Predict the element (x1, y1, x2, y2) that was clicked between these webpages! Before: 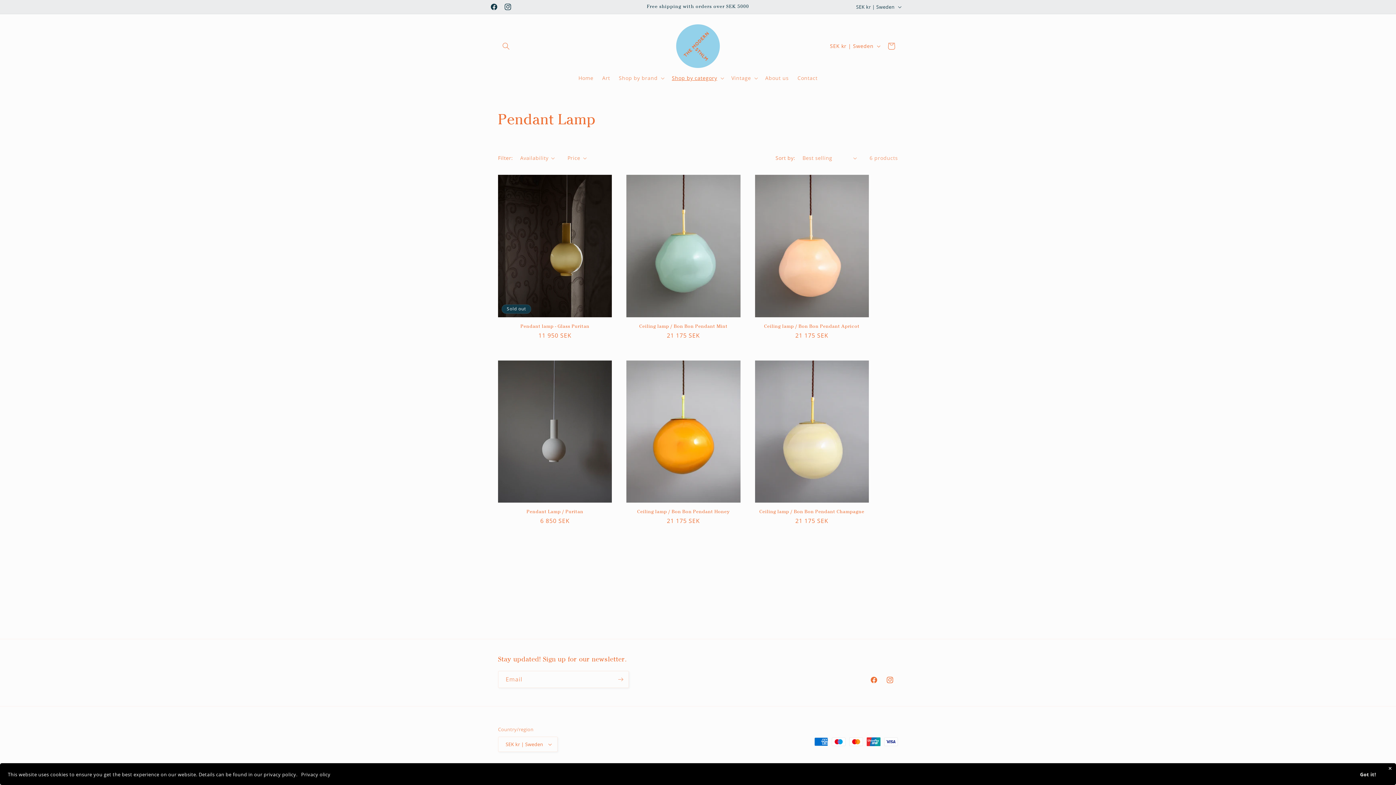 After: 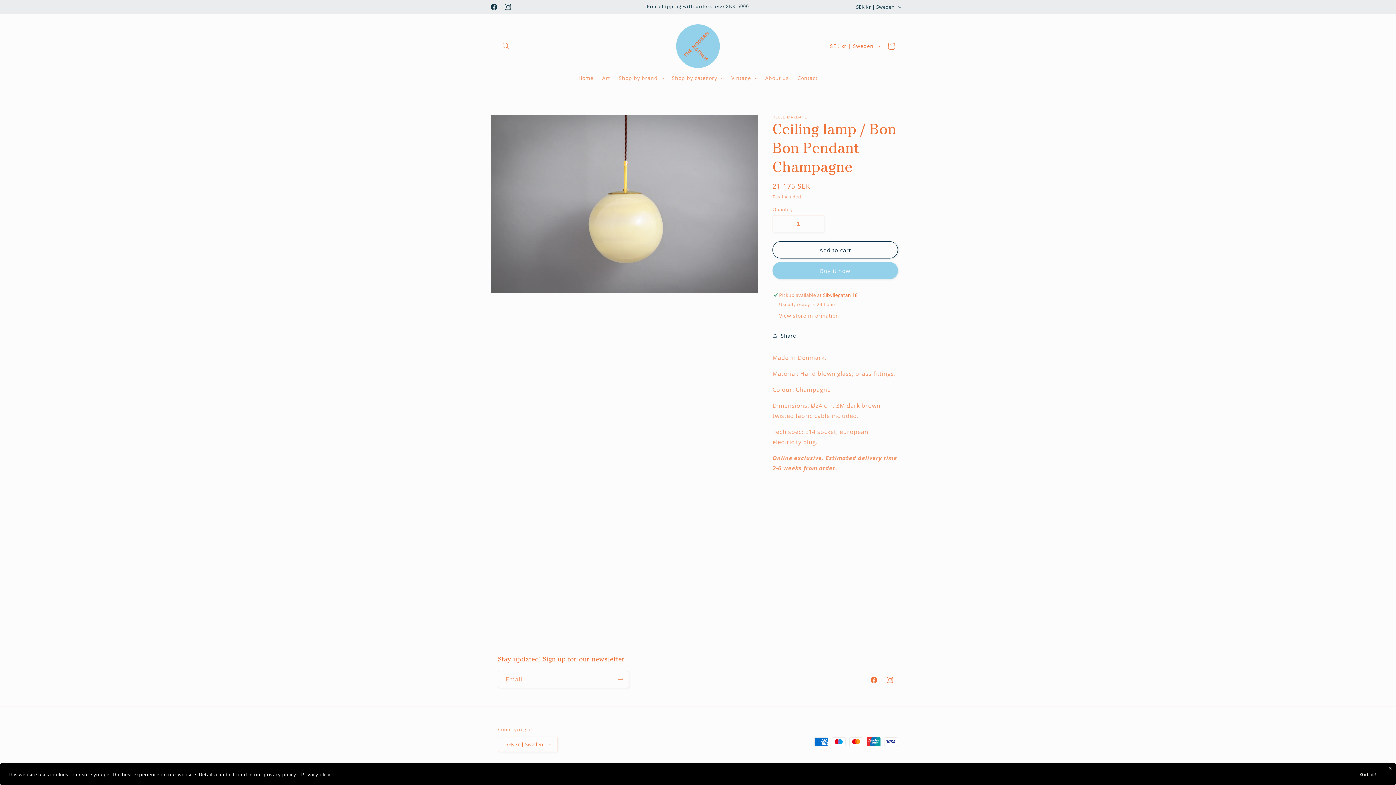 Action: bbox: (755, 509, 869, 514) label: Ceiling lamp / Bon Bon Pendant Champagne